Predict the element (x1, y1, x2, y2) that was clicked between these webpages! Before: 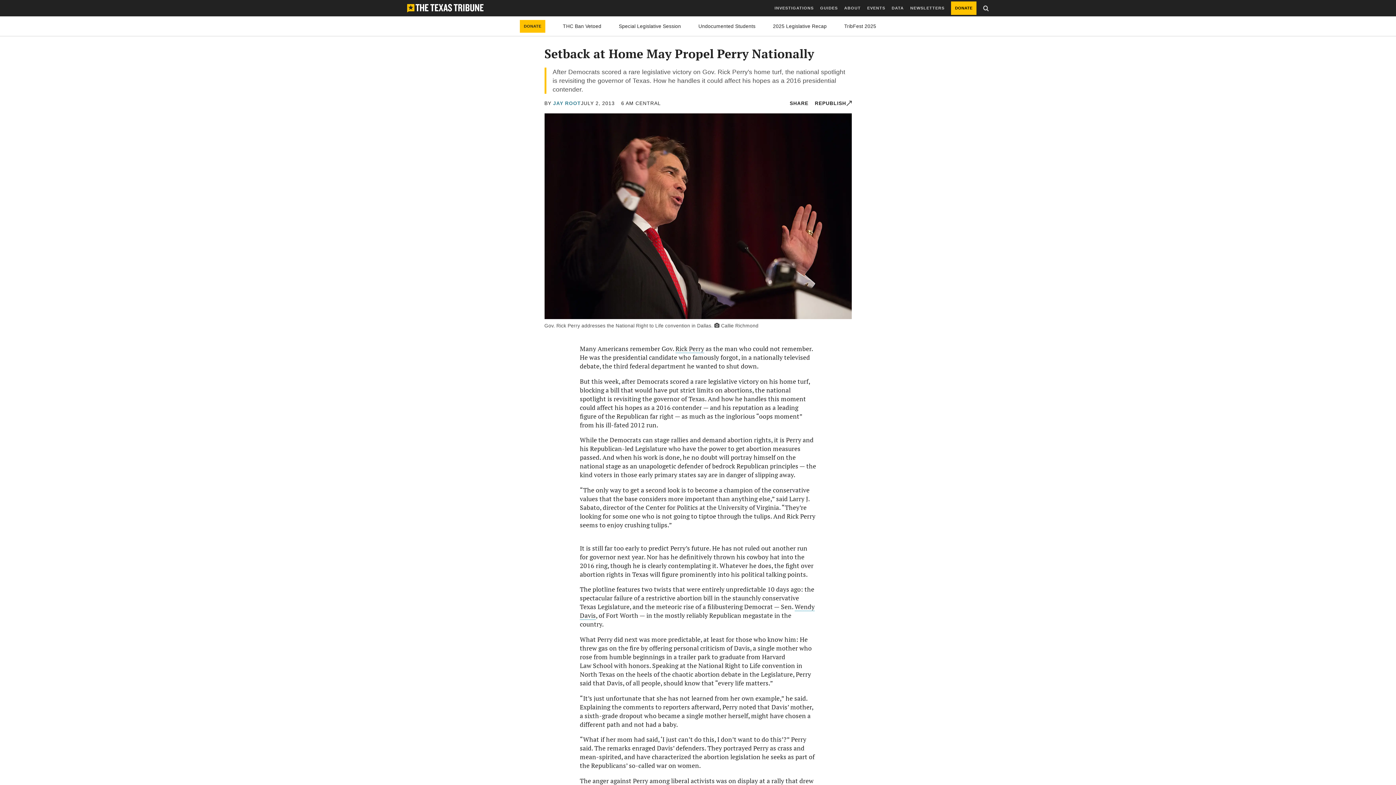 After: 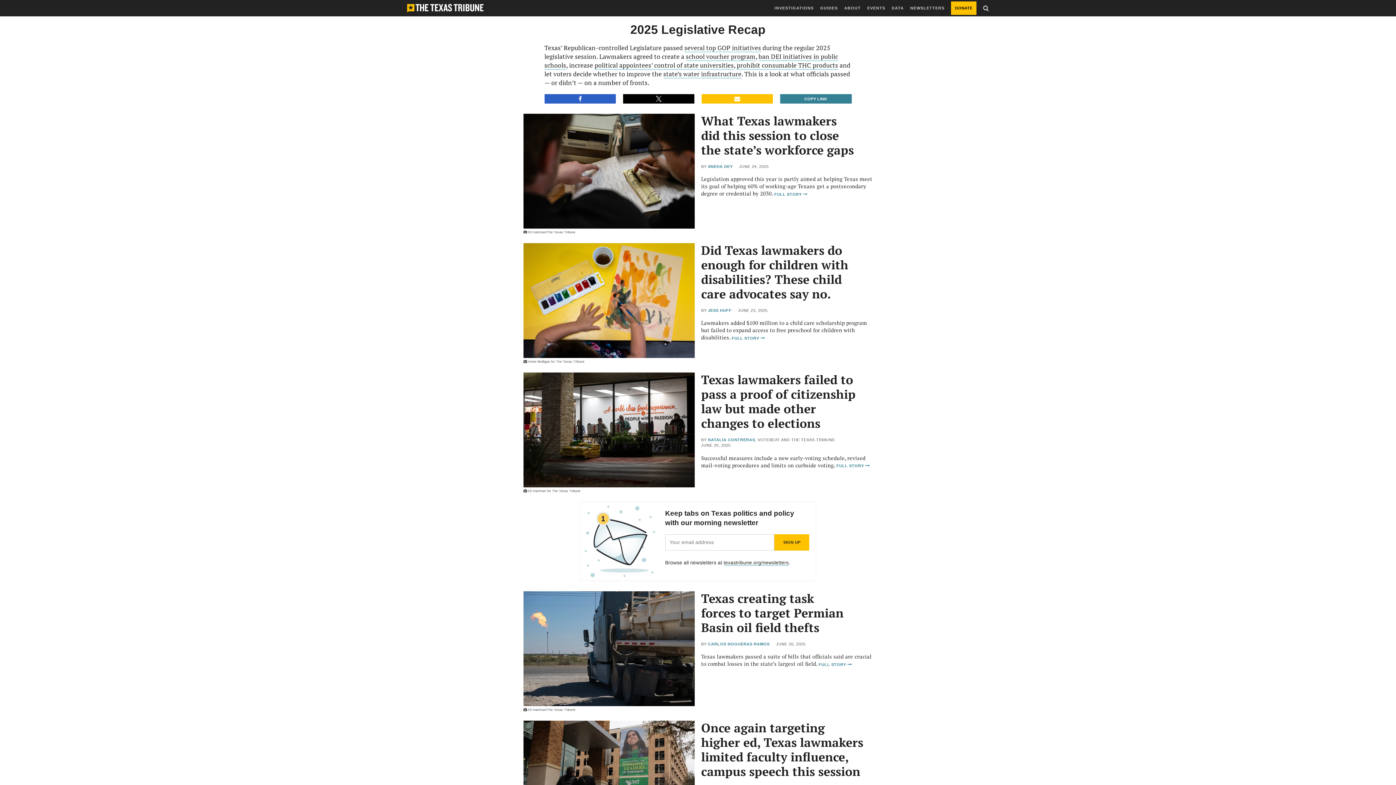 Action: bbox: (773, 23, 826, 28) label: 2025 Legislative Recap